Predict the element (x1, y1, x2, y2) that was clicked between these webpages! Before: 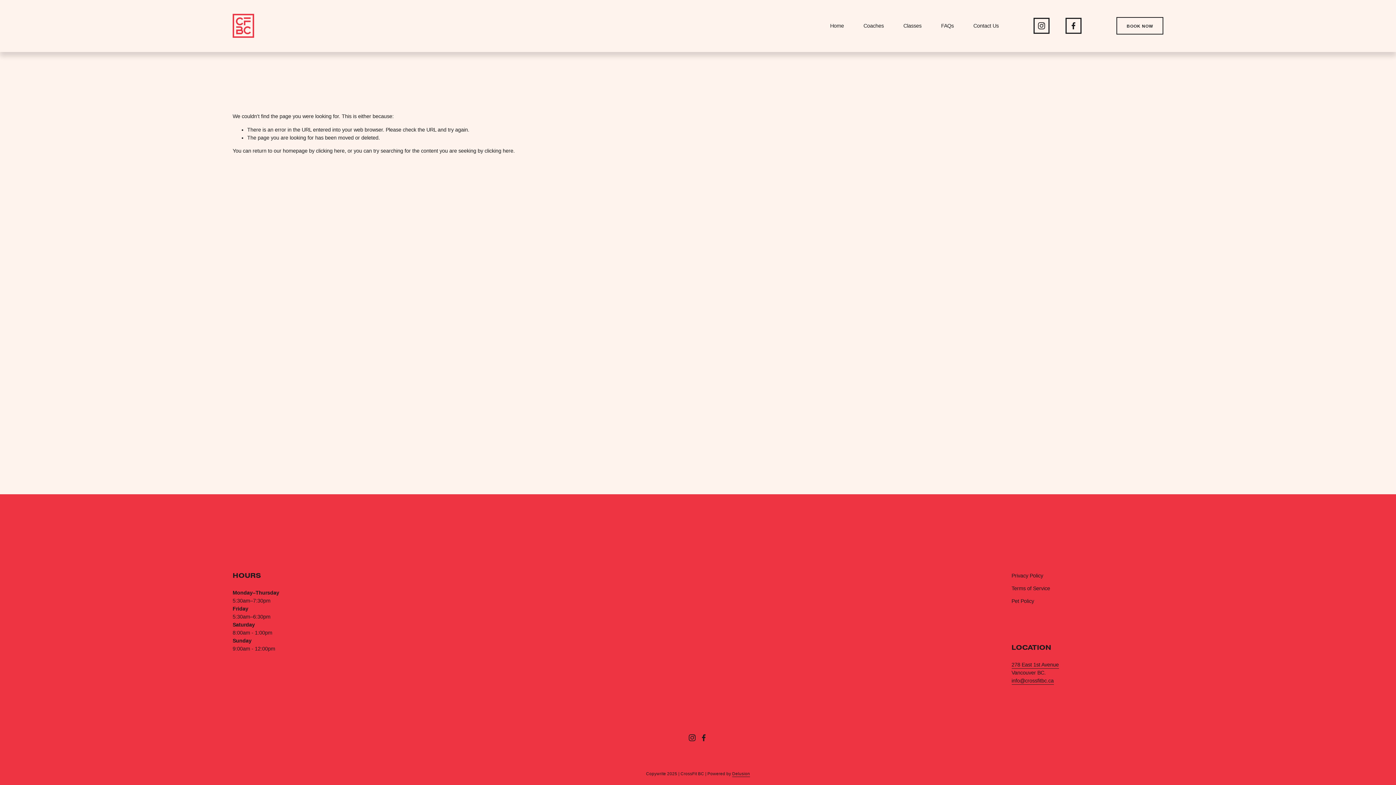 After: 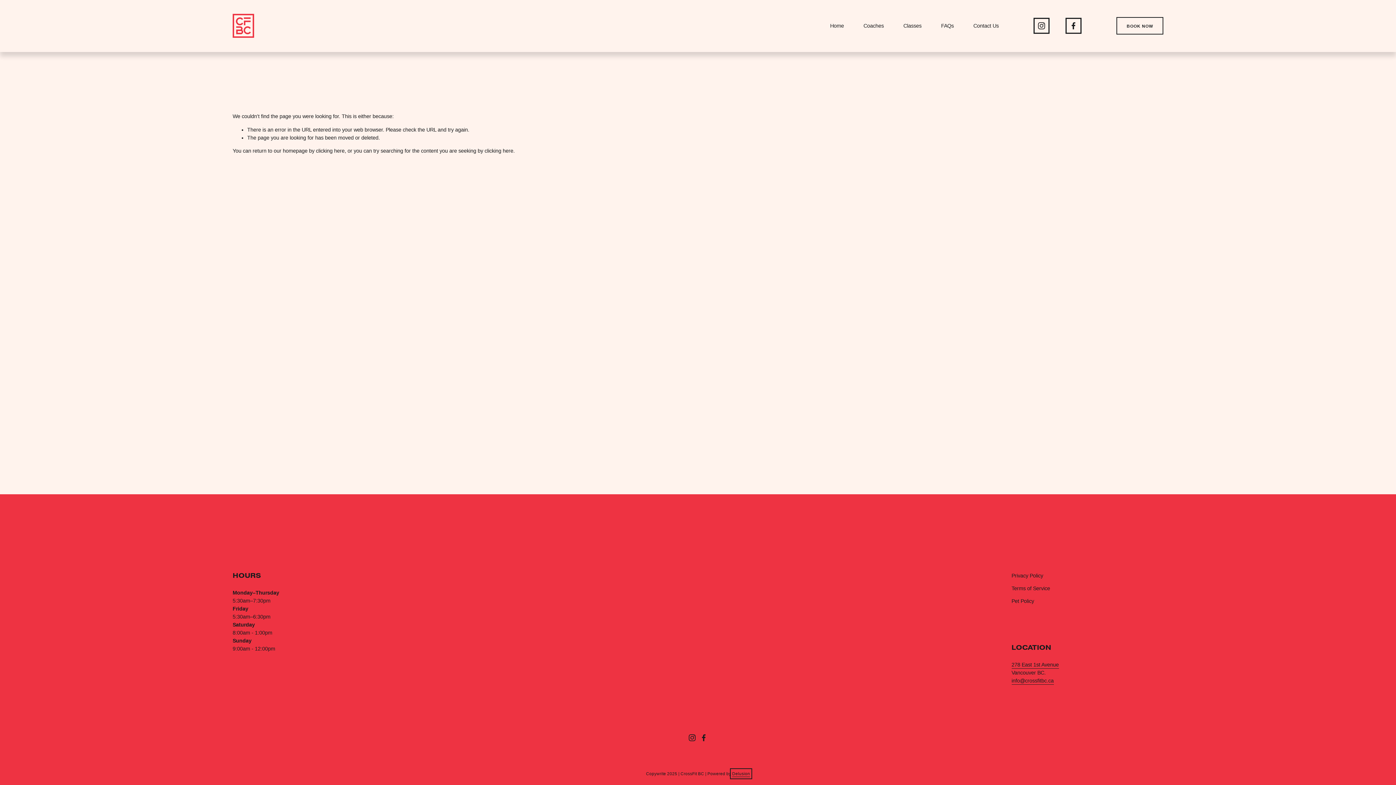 Action: label: Delusion bbox: (732, 770, 750, 777)